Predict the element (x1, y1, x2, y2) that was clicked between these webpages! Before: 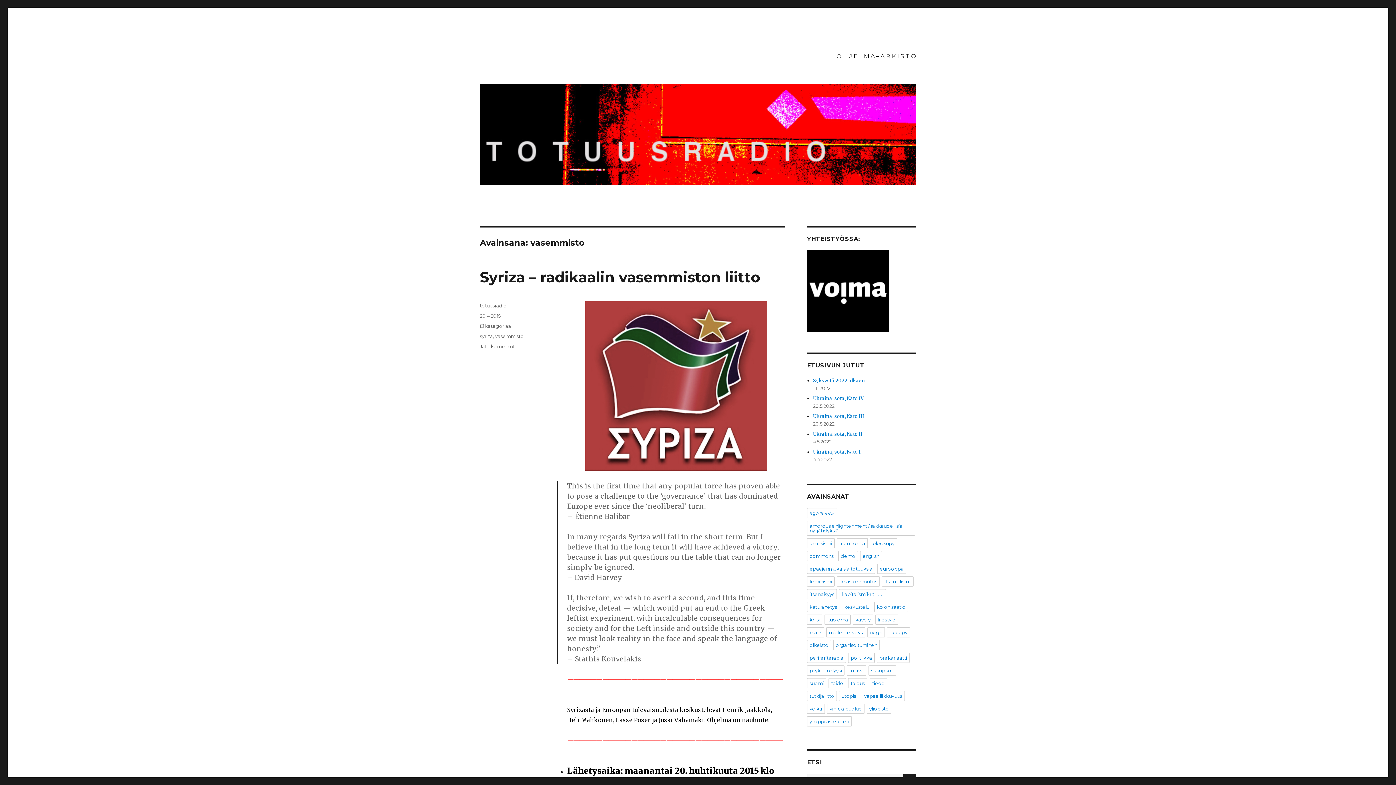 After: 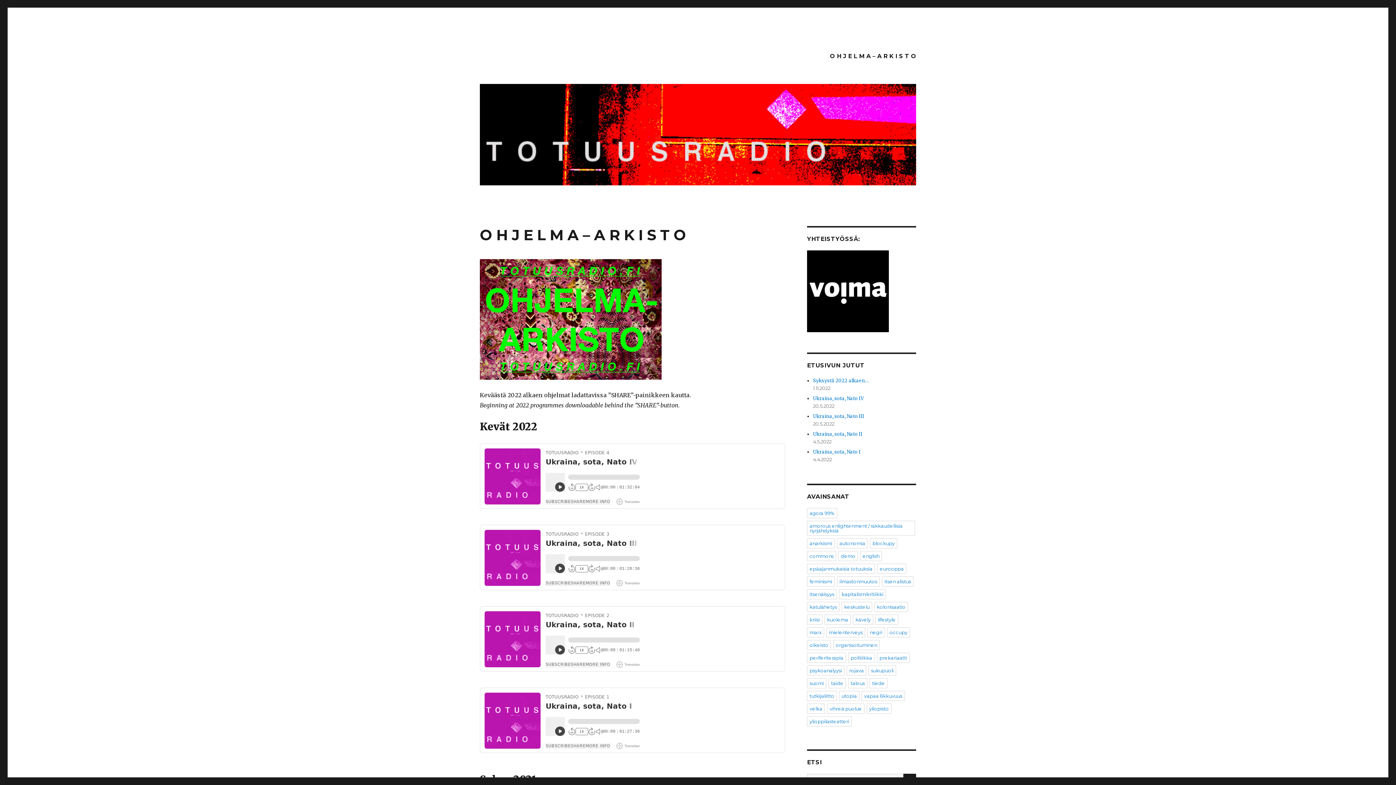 Action: label: O H J E L M A – A R K I S T O bbox: (831, 48, 921, 63)